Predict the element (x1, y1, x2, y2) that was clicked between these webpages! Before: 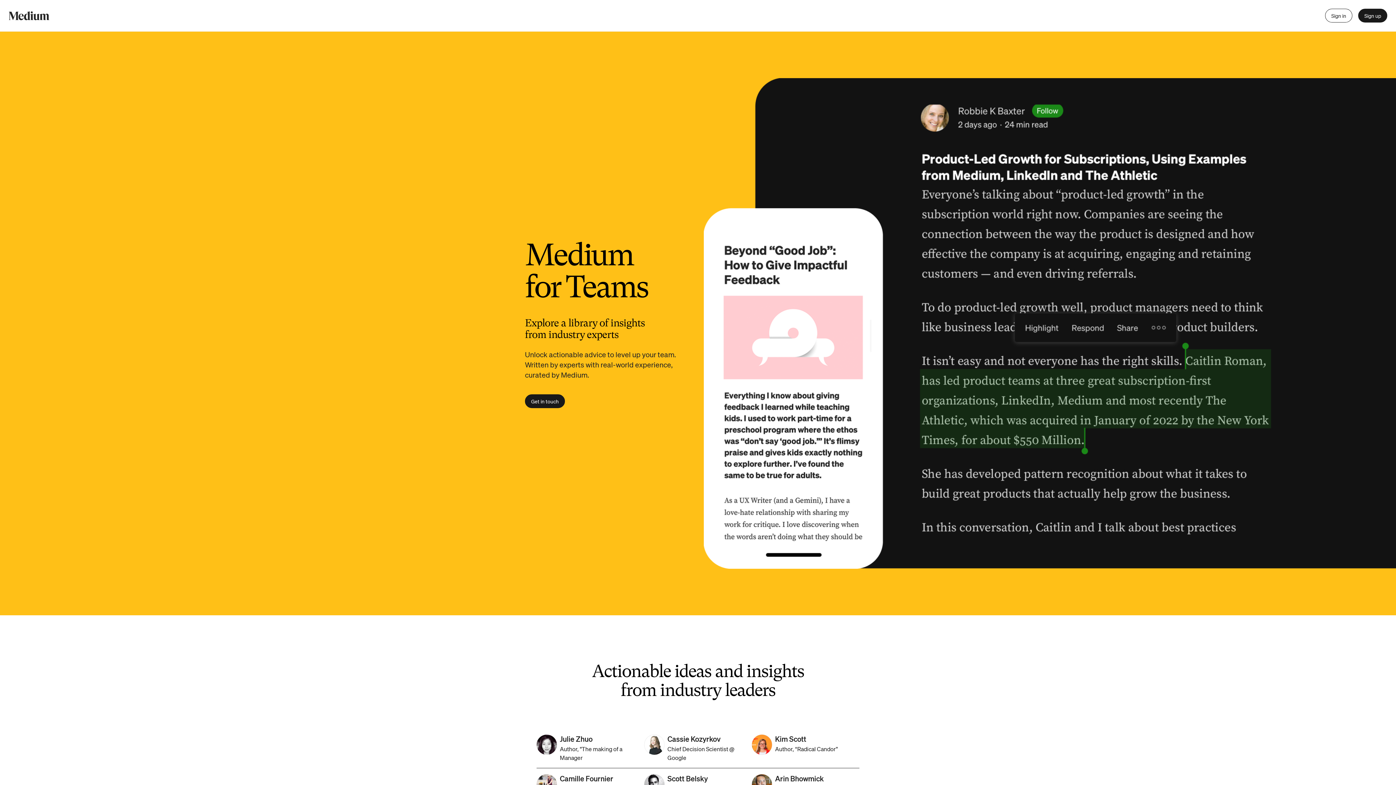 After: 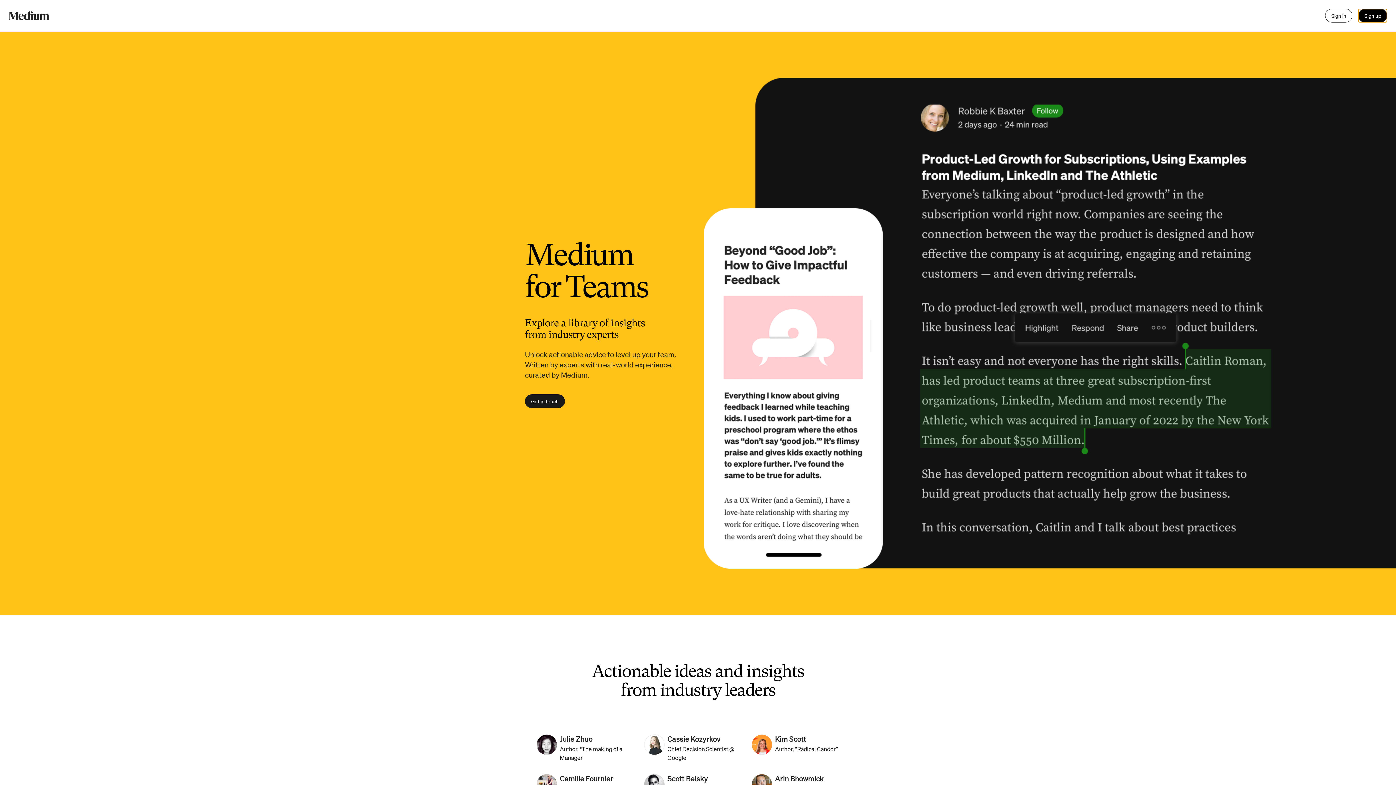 Action: bbox: (1358, 8, 1387, 22) label: Sign up